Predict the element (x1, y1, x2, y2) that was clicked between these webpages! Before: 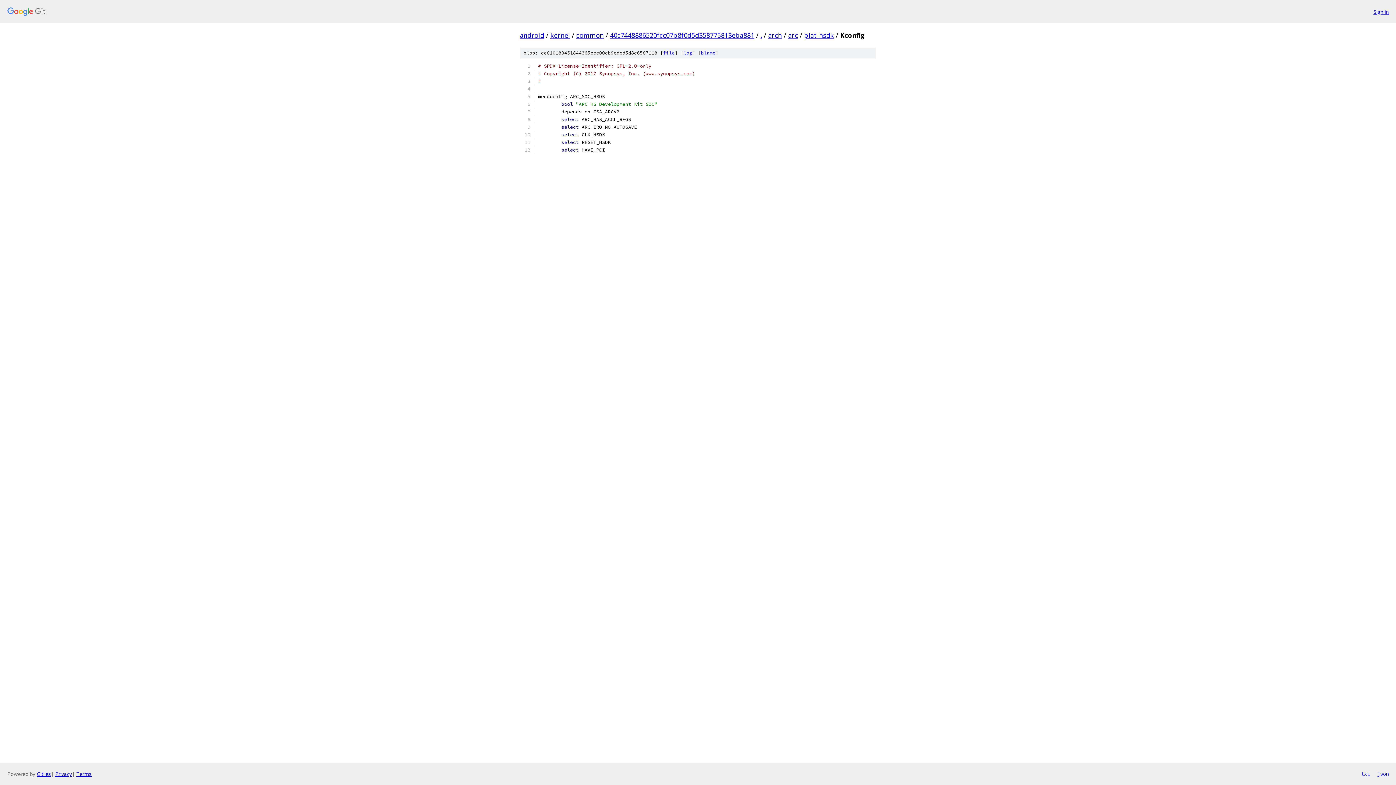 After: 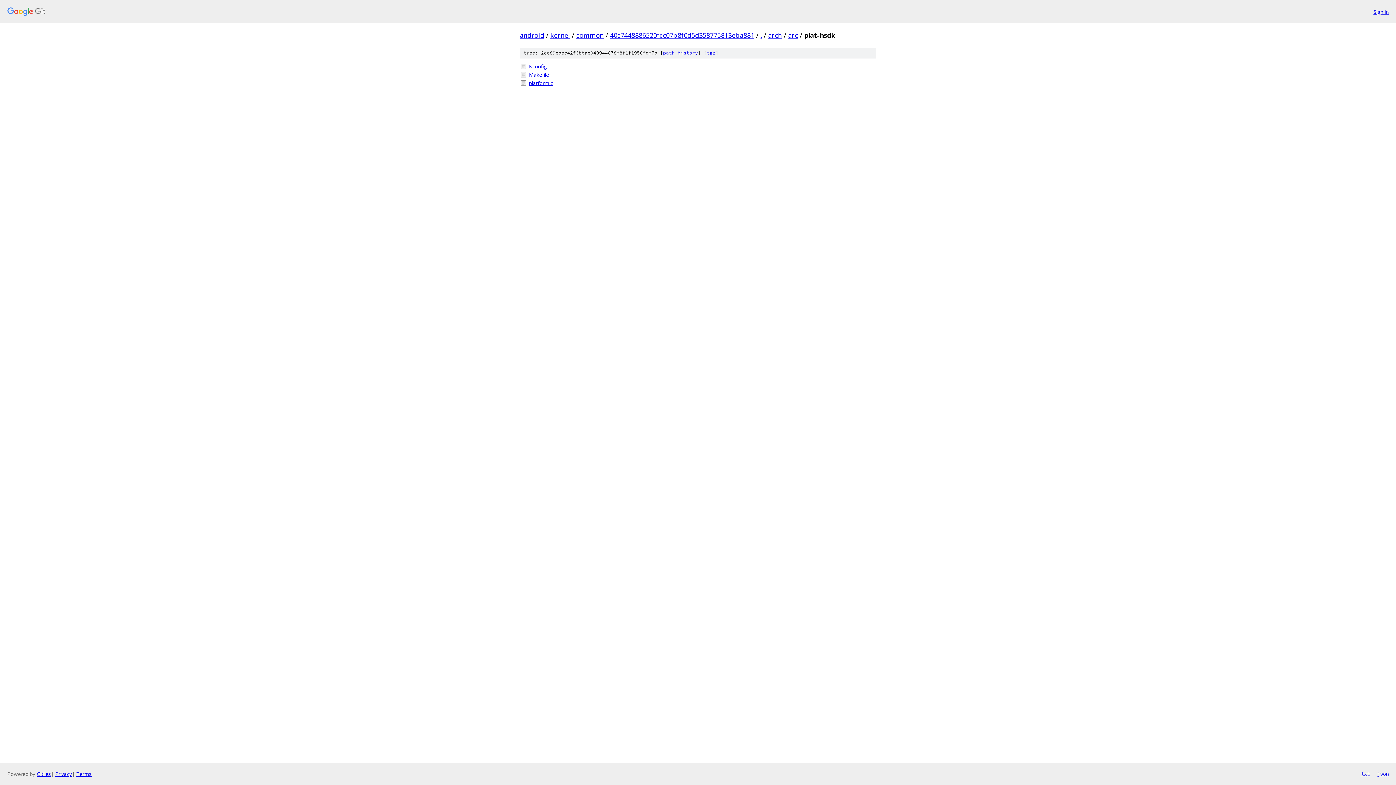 Action: bbox: (804, 30, 834, 39) label: plat-hsdk